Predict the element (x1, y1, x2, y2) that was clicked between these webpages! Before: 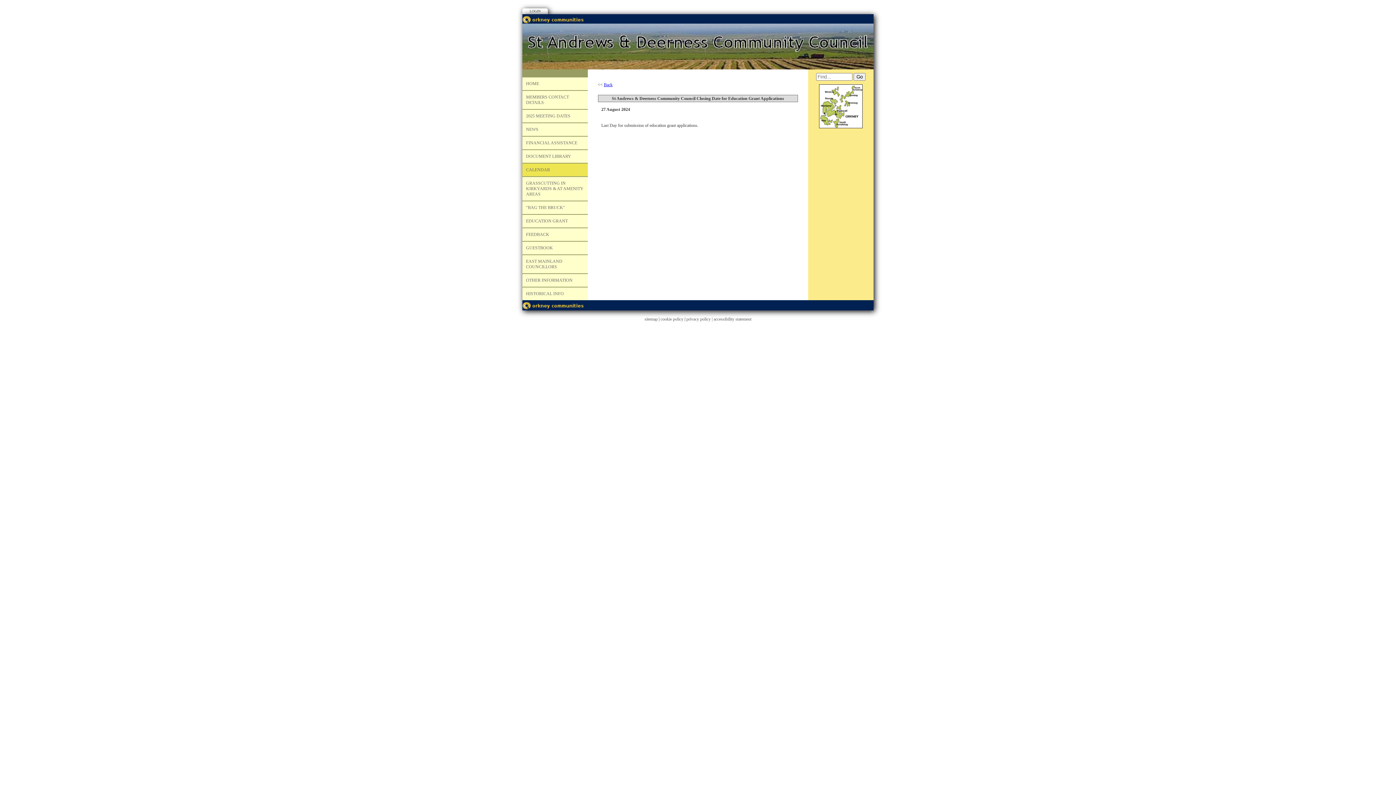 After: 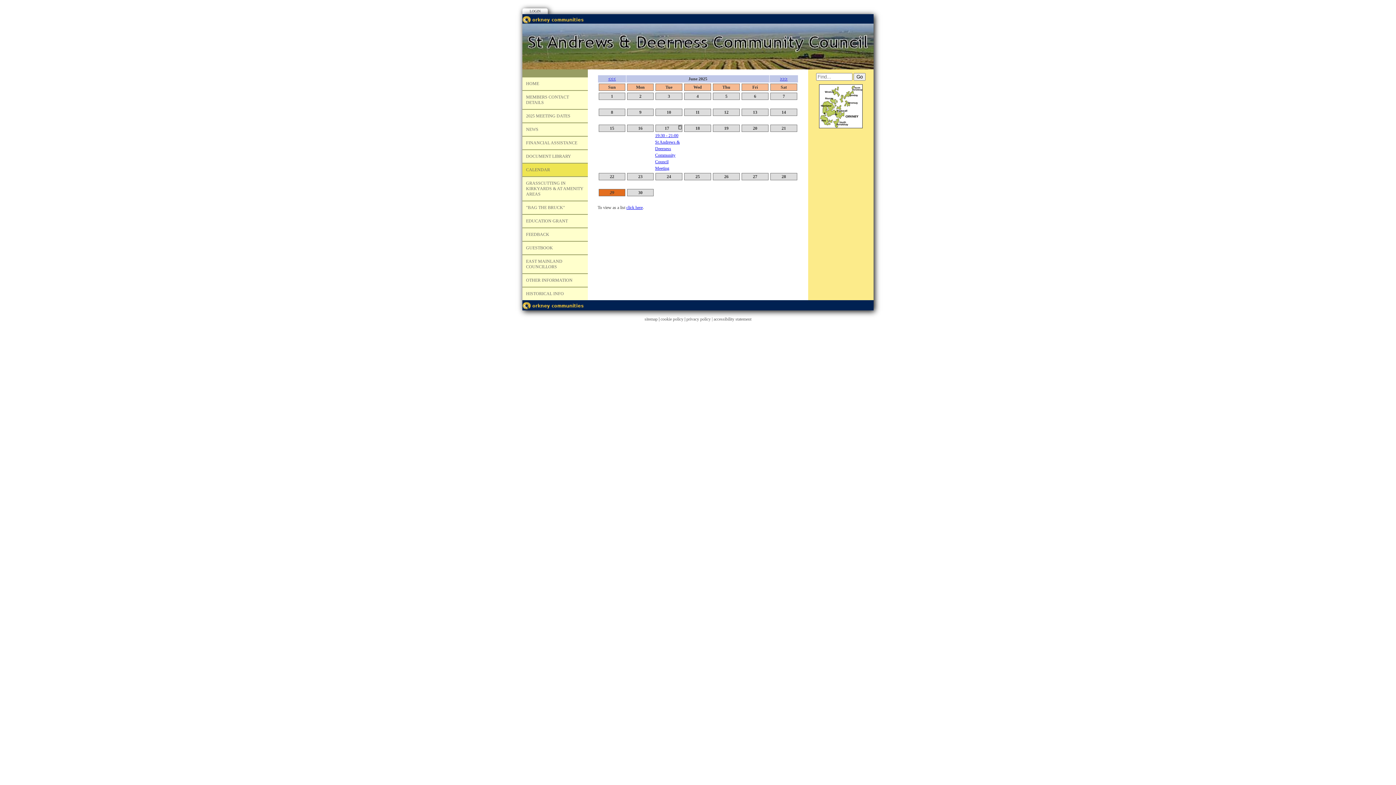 Action: bbox: (522, 163, 588, 176) label: CALENDAR